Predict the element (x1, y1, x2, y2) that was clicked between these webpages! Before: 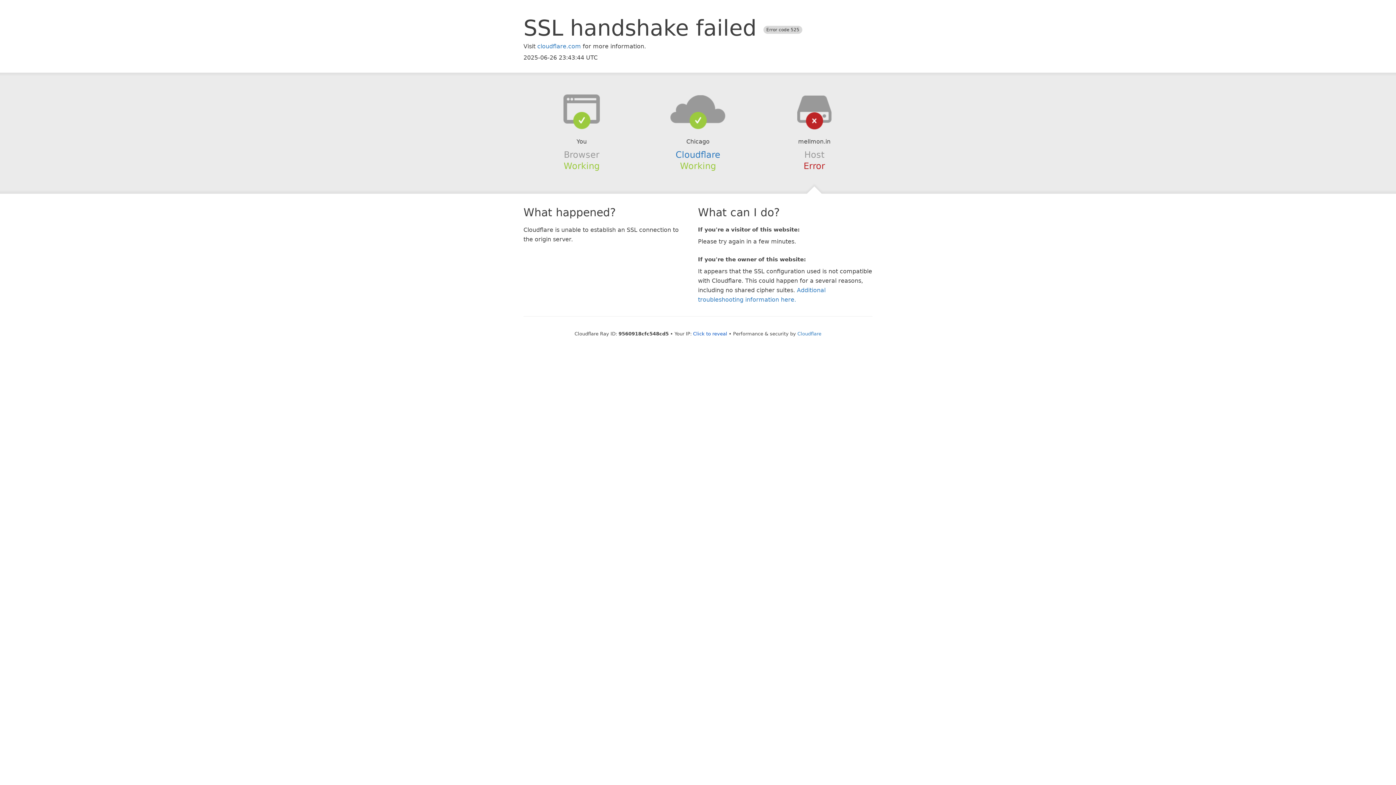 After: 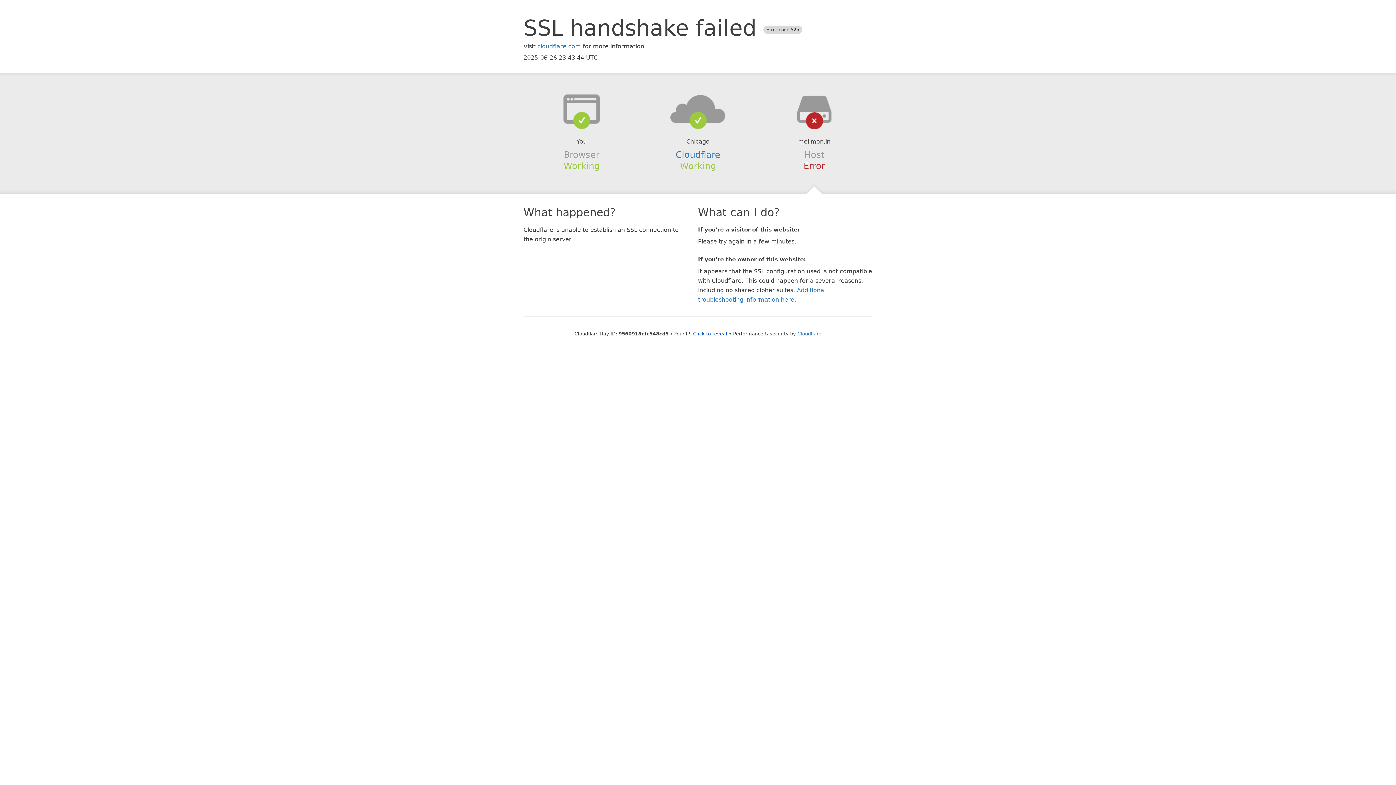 Action: bbox: (639, 94, 756, 123)